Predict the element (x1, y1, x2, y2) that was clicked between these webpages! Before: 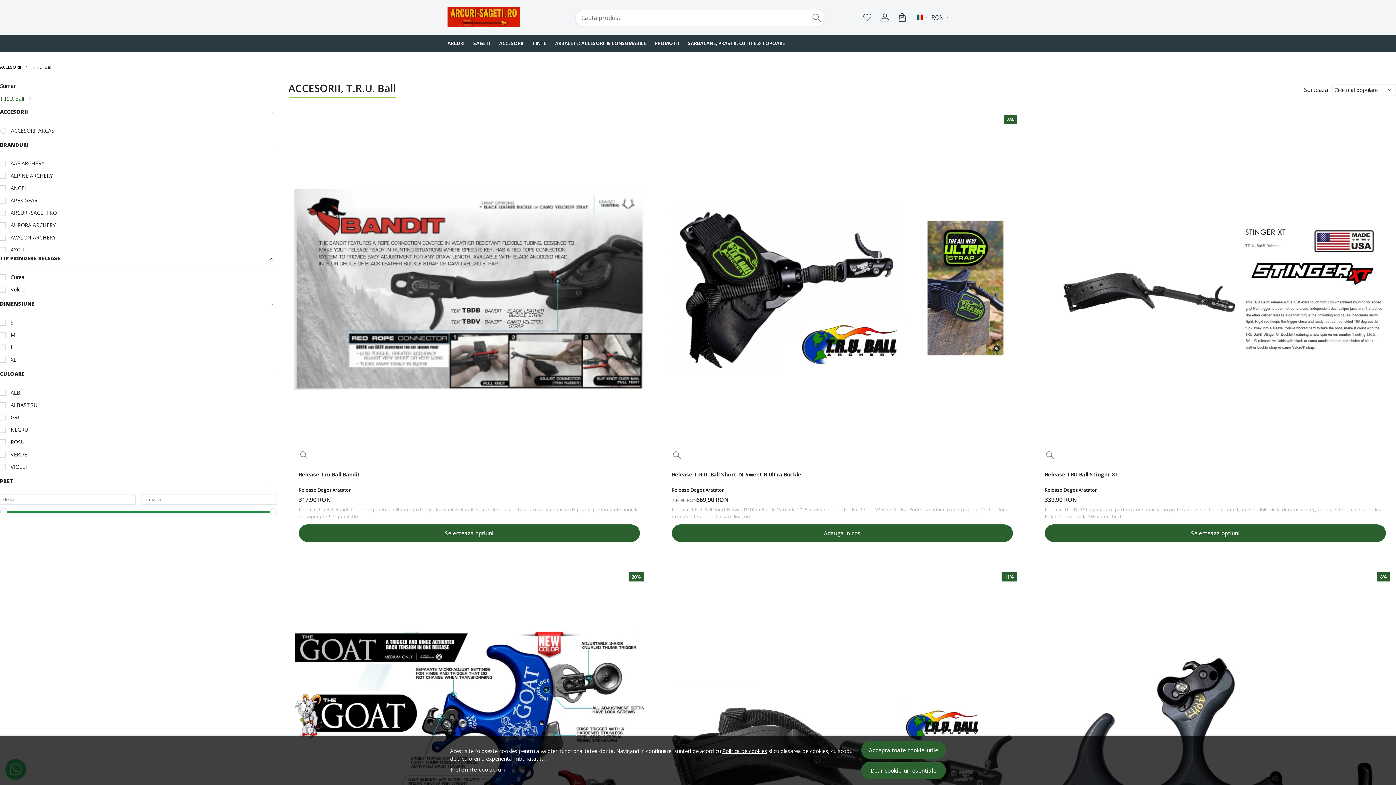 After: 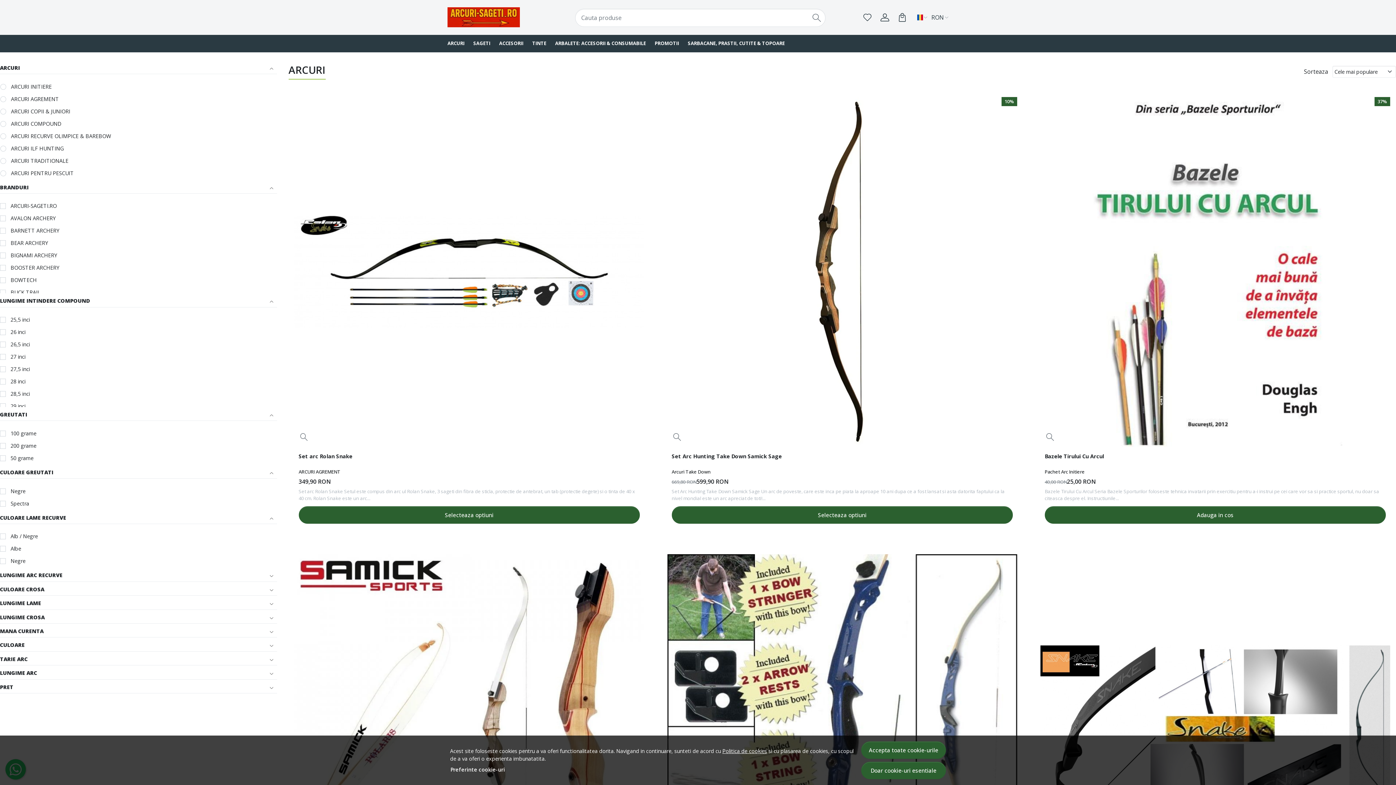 Action: bbox: (443, 34, 469, 52) label: ARCURI